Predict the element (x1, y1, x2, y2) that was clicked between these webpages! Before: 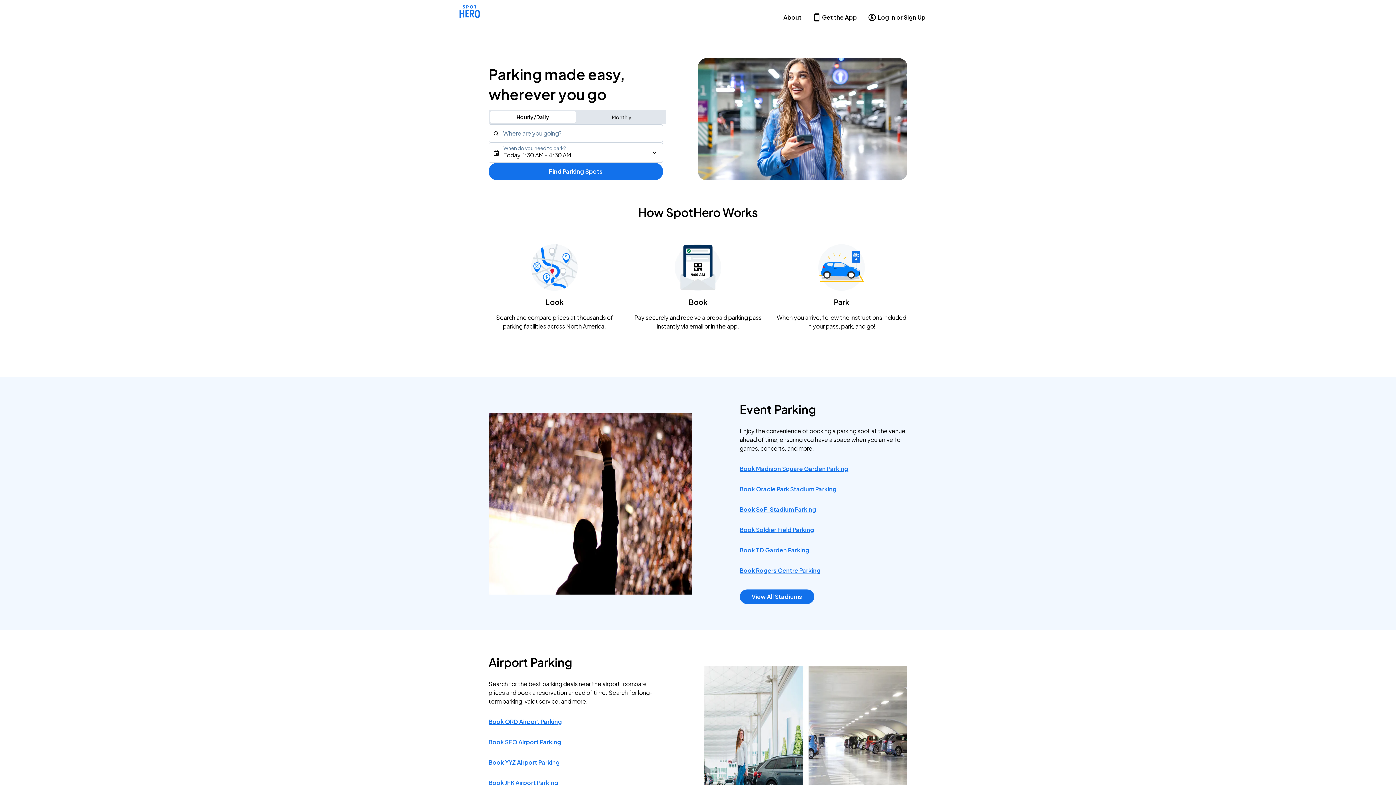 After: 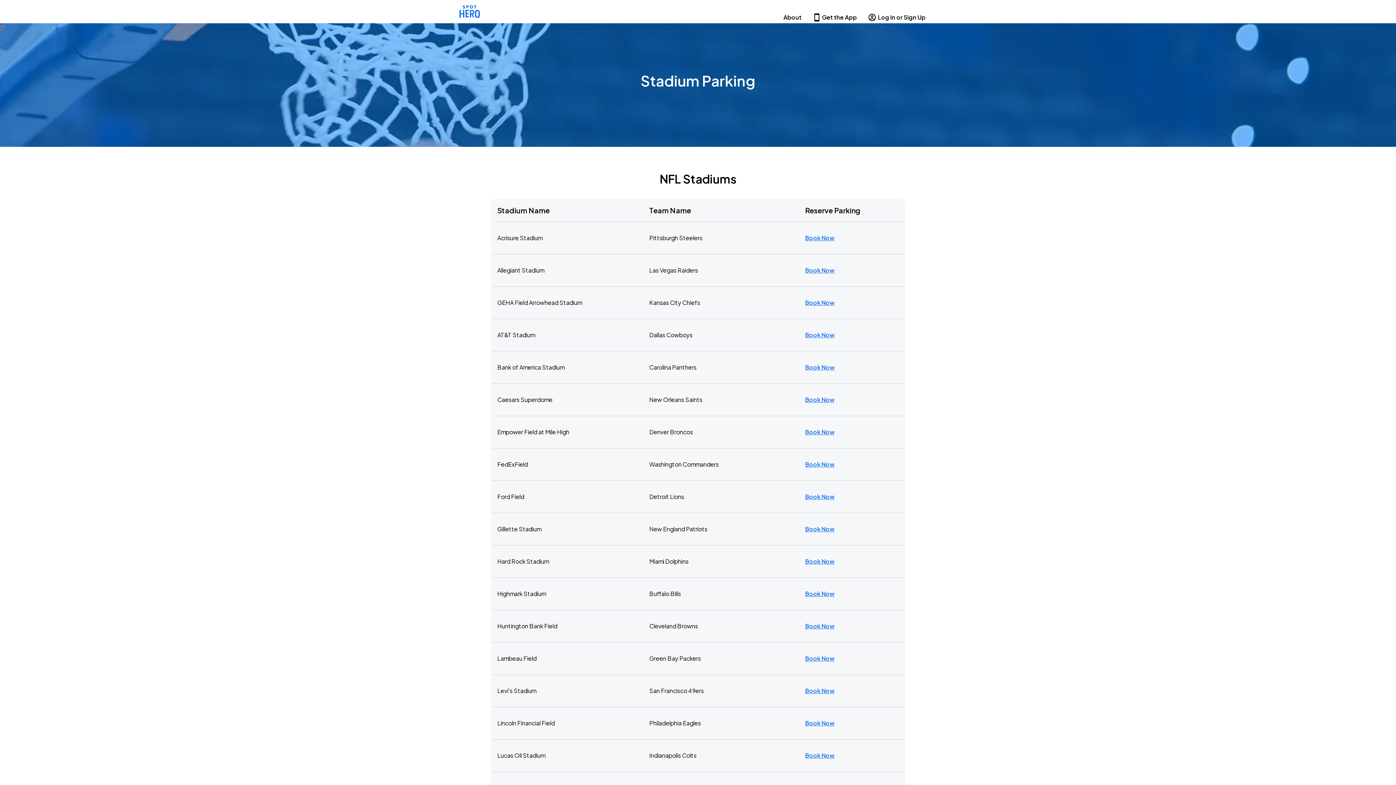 Action: bbox: (739, 589, 814, 604) label: View All Stadiums